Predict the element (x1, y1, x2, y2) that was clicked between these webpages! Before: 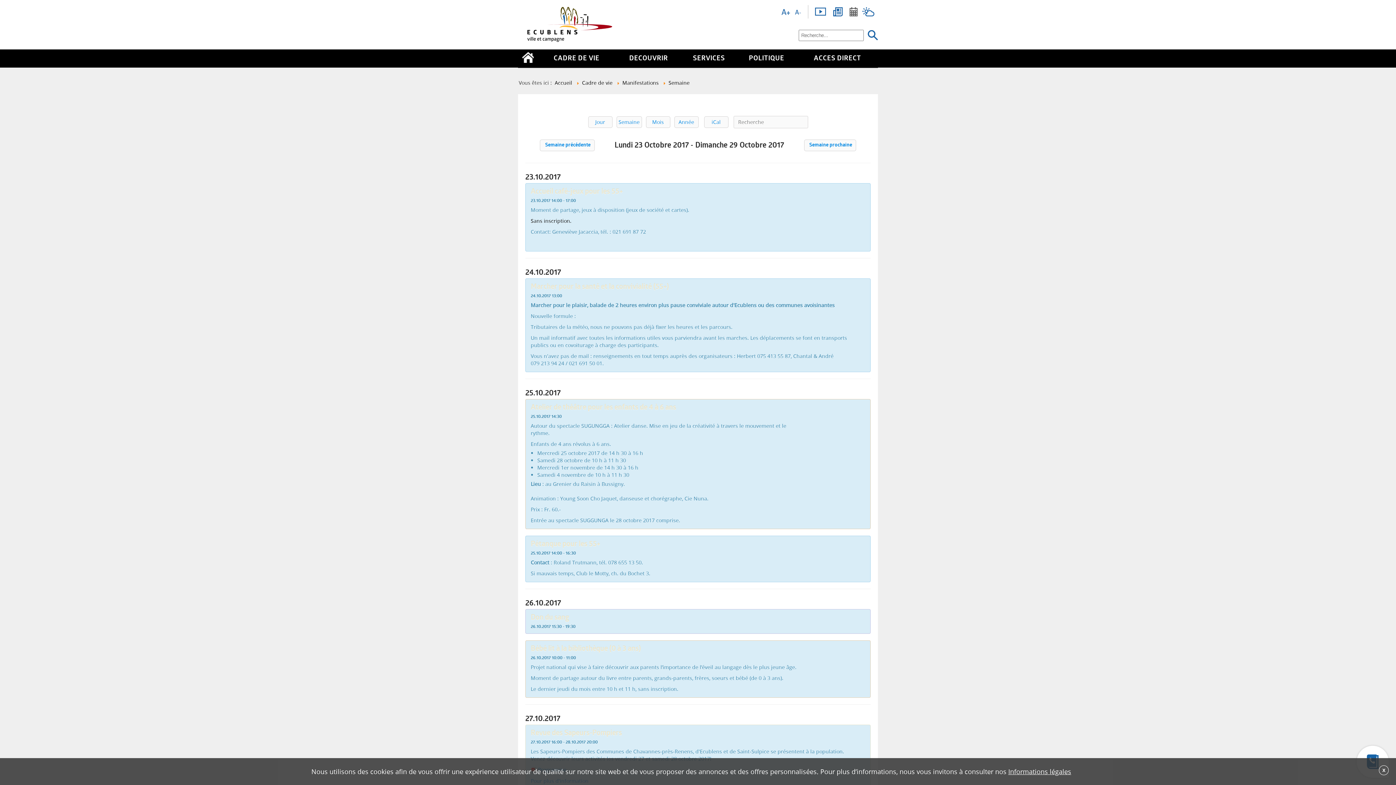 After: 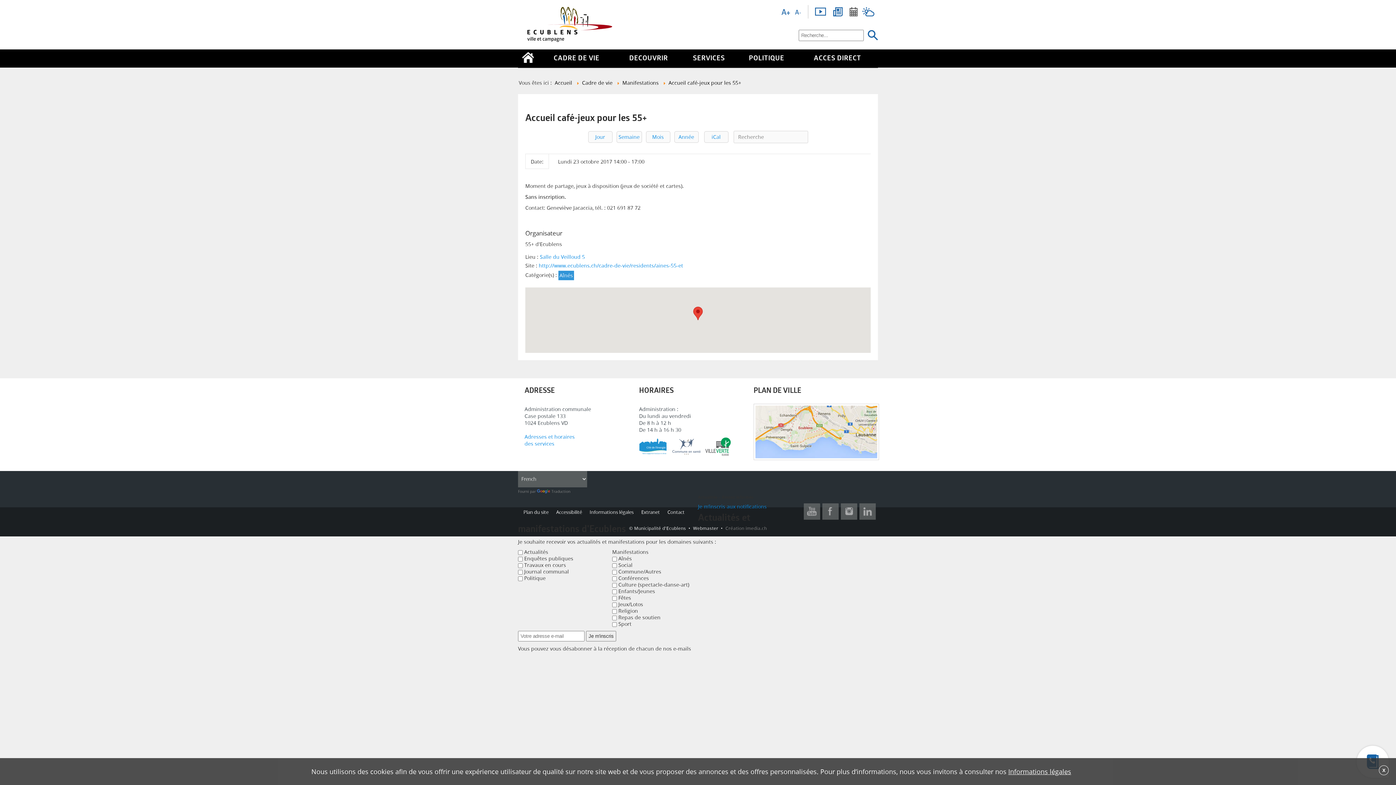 Action: label: Accueil café-jeux pour les 55+ bbox: (530, 188, 622, 195)